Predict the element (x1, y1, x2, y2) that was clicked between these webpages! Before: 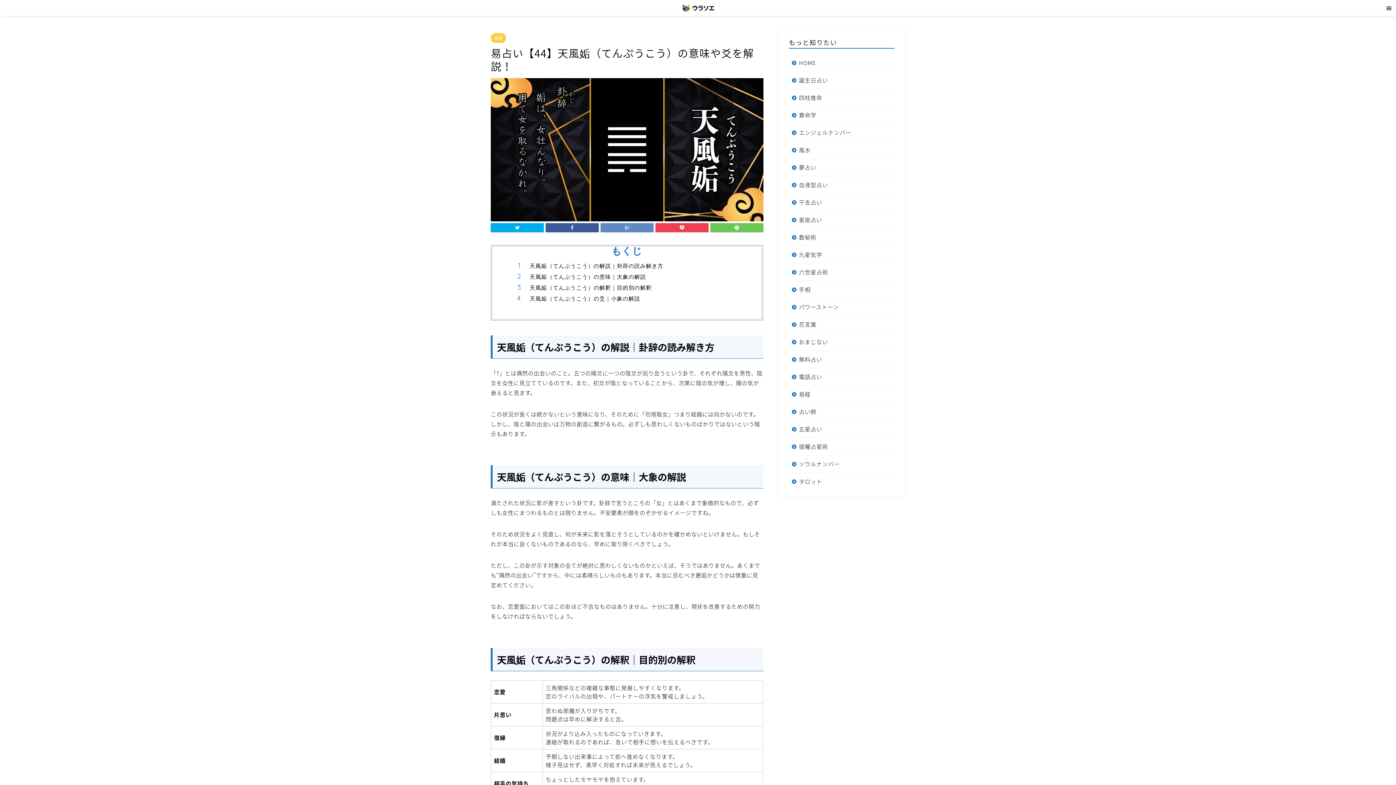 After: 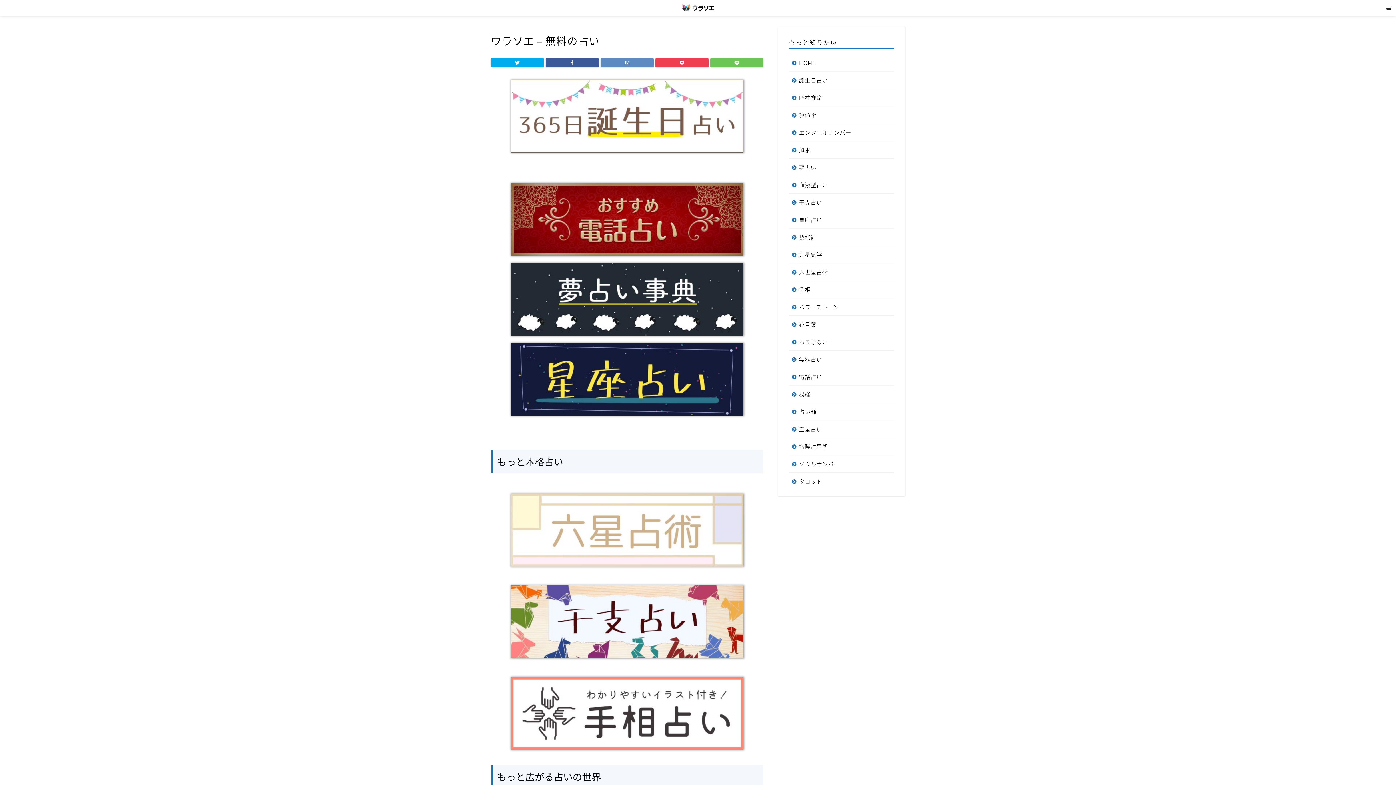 Action: label: HOME bbox: (789, 54, 893, 71)